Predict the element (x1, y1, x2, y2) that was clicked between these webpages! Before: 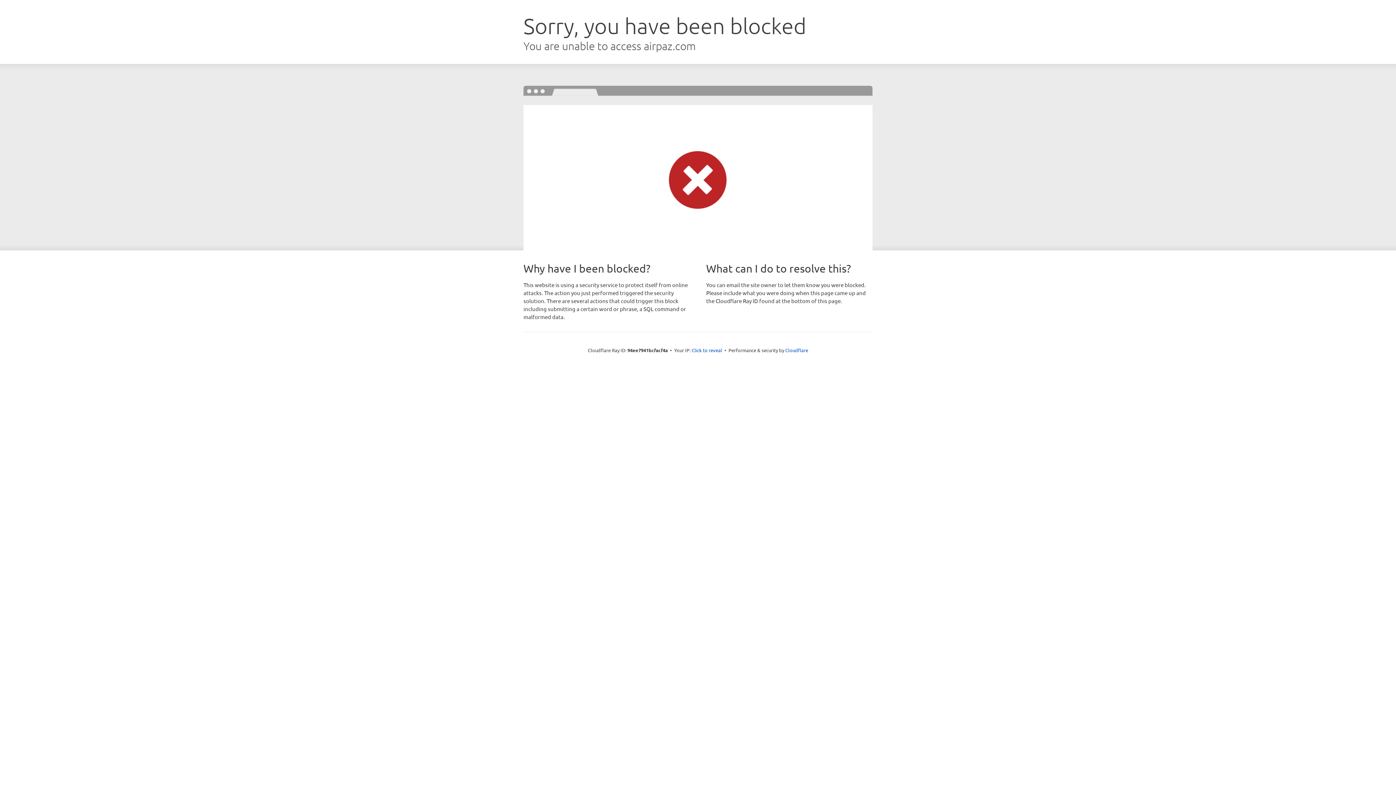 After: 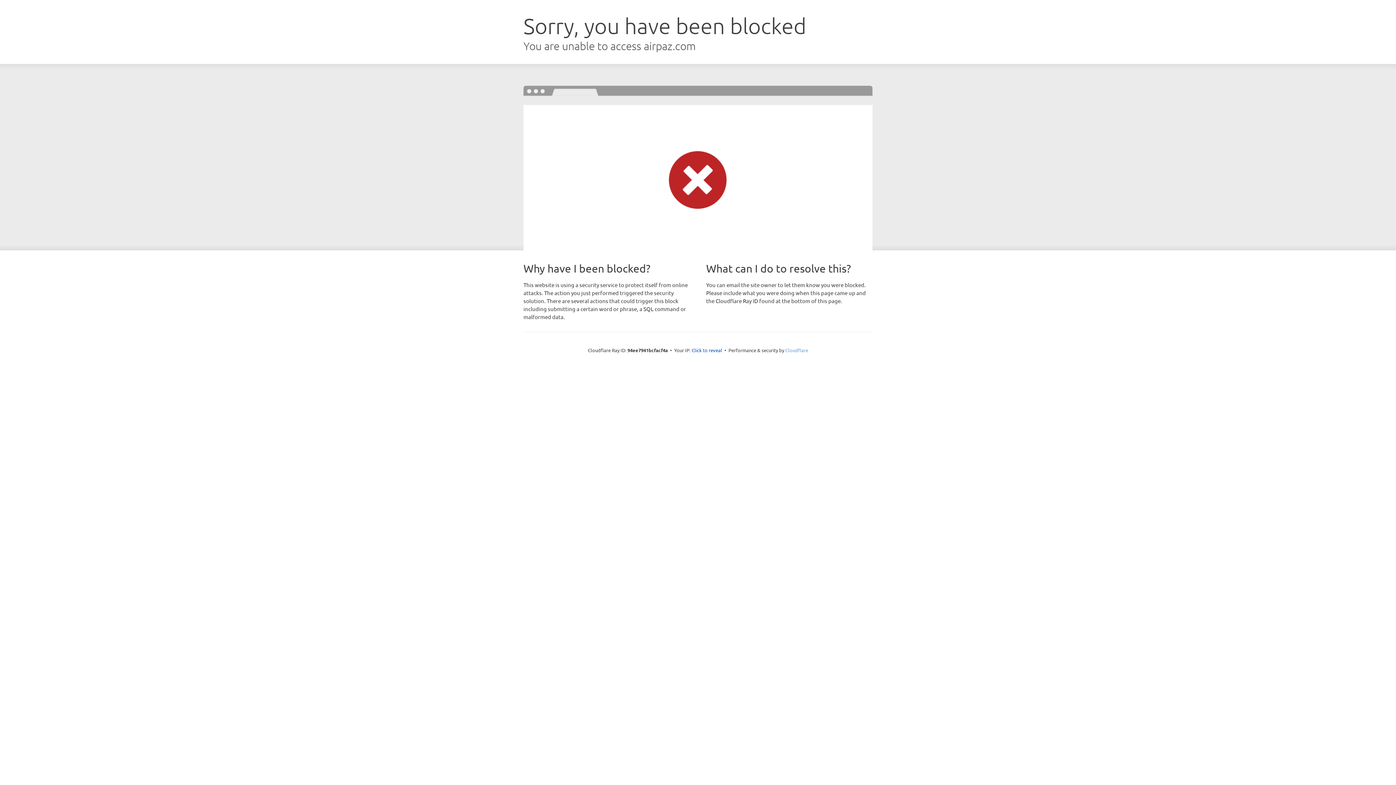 Action: label: Cloudflare bbox: (785, 347, 808, 353)